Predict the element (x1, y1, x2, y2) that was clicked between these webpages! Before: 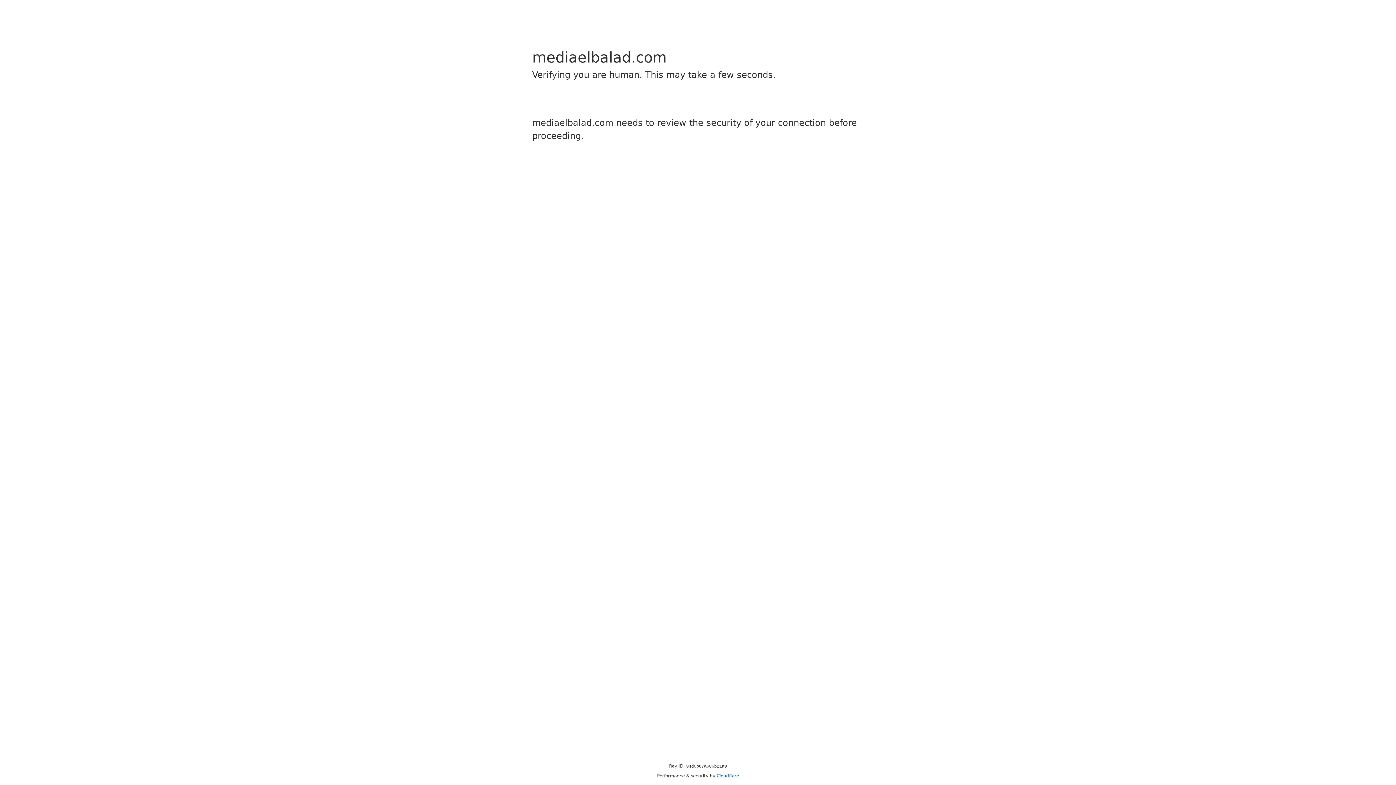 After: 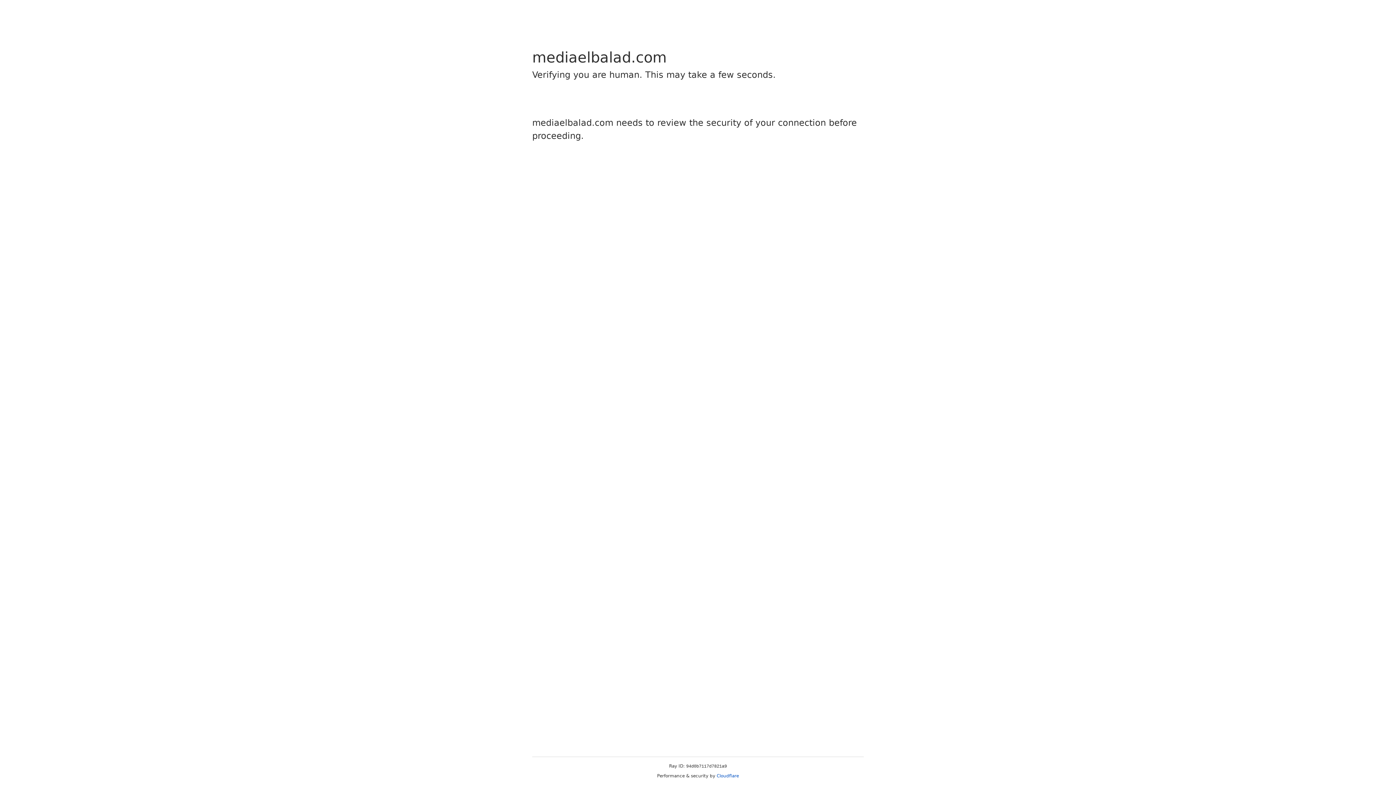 Action: label: Cloudflare bbox: (716, 773, 739, 778)